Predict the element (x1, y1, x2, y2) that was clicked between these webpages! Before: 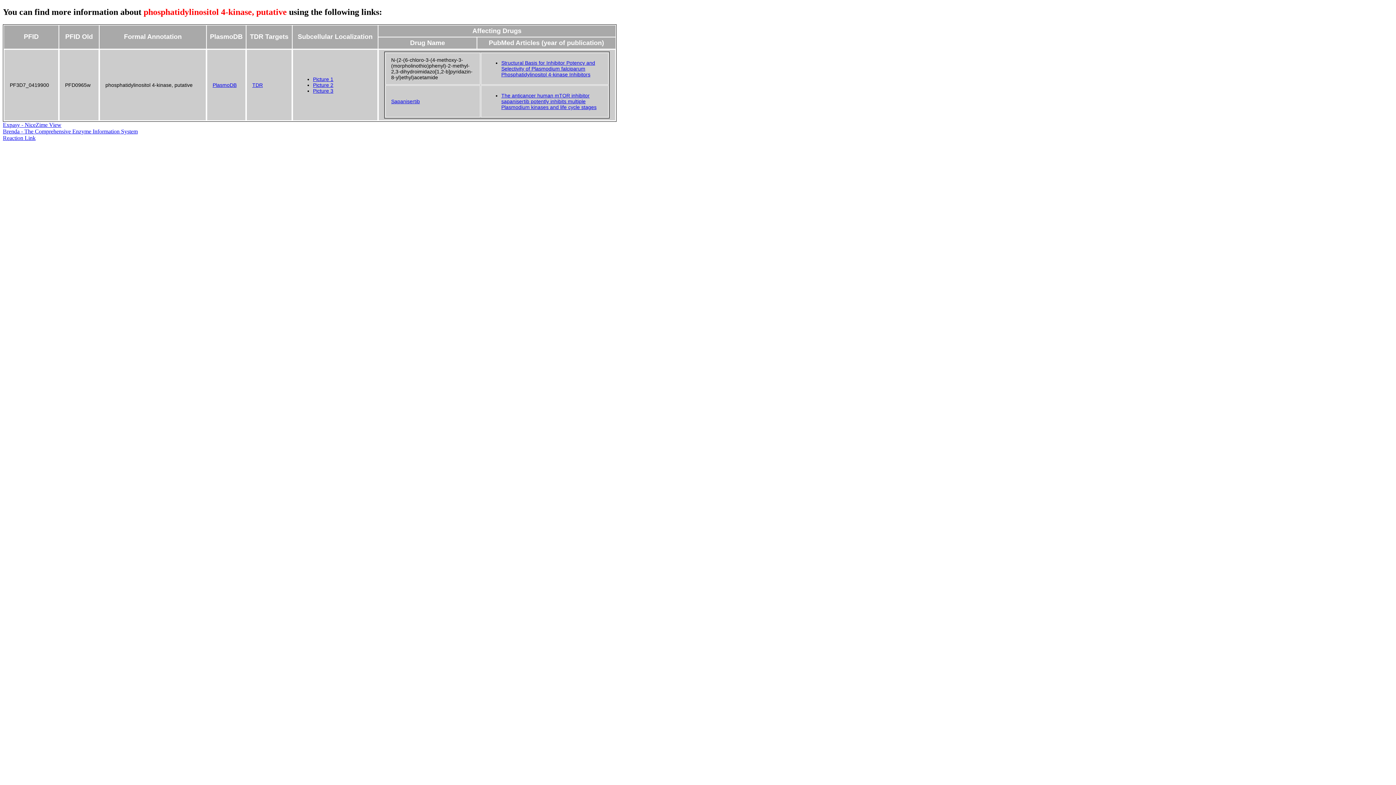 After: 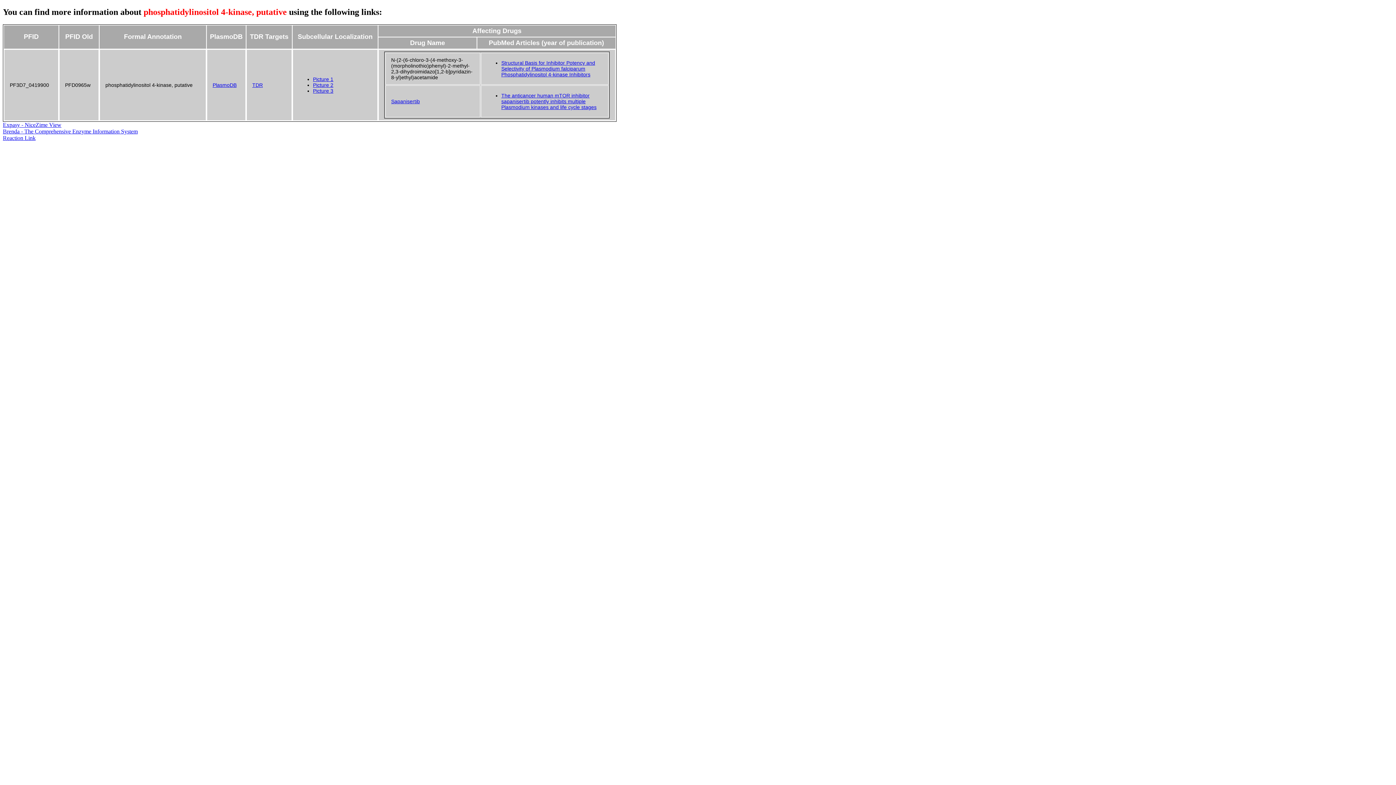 Action: bbox: (252, 82, 262, 87) label: TDR